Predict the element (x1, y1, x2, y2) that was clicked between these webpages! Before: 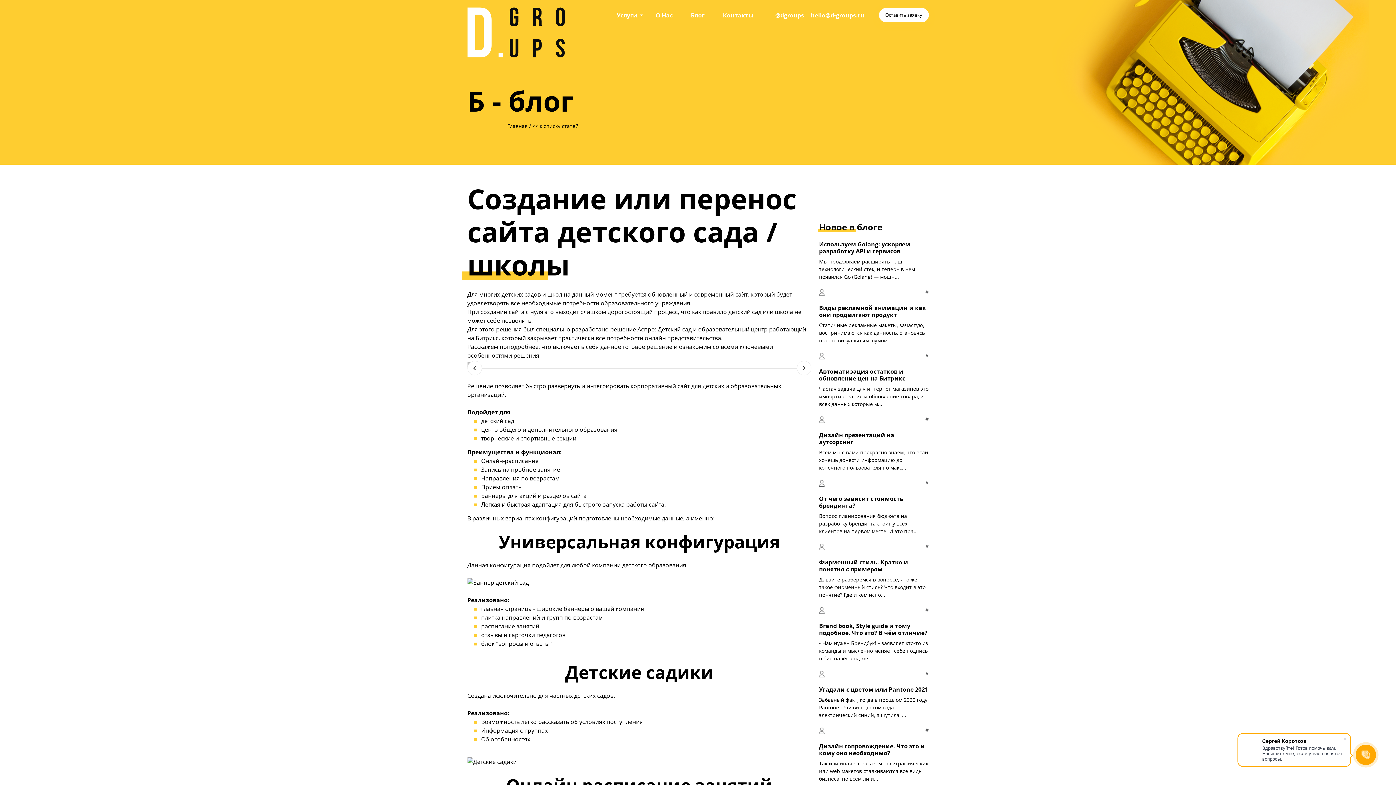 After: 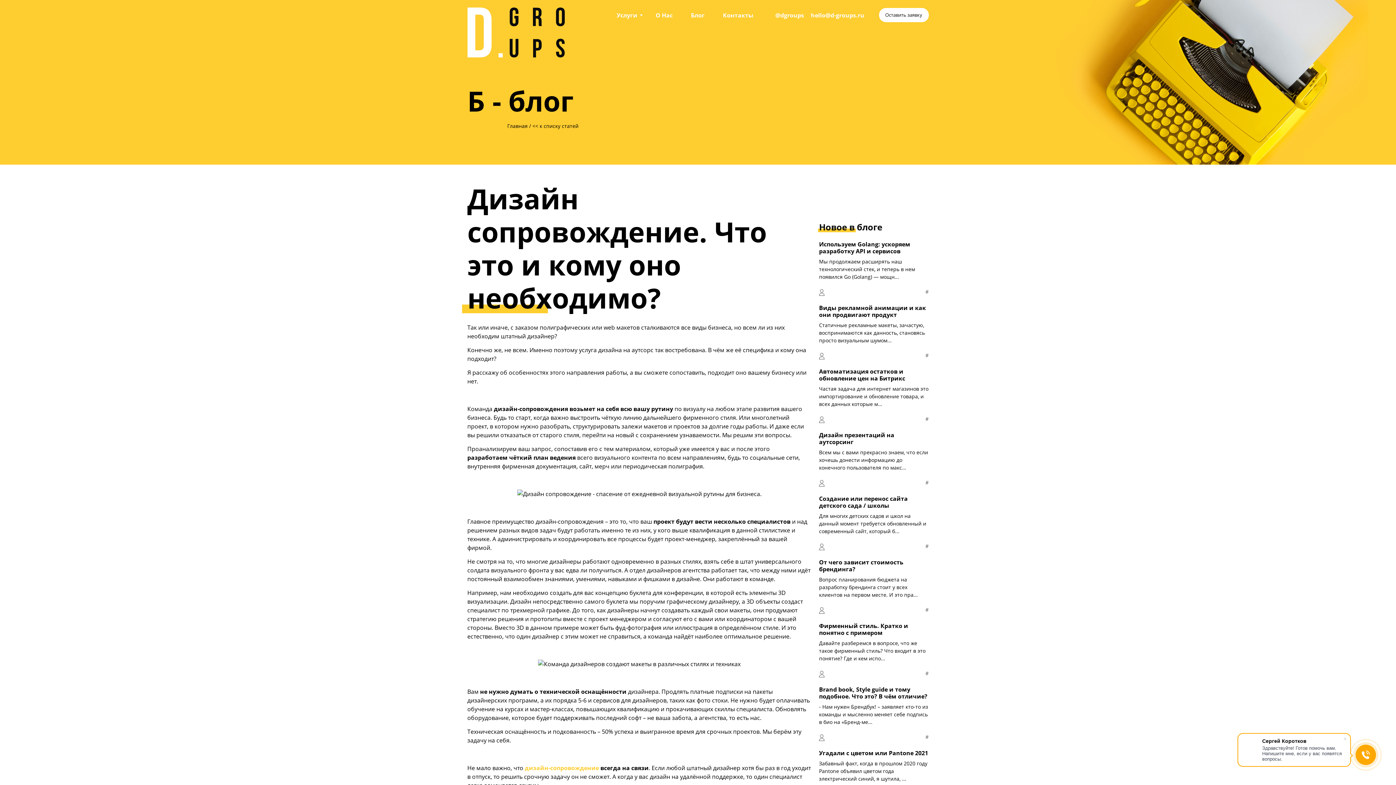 Action: label: Дизайн сопровождение. Что это и кому оно необходимо? bbox: (819, 743, 928, 757)